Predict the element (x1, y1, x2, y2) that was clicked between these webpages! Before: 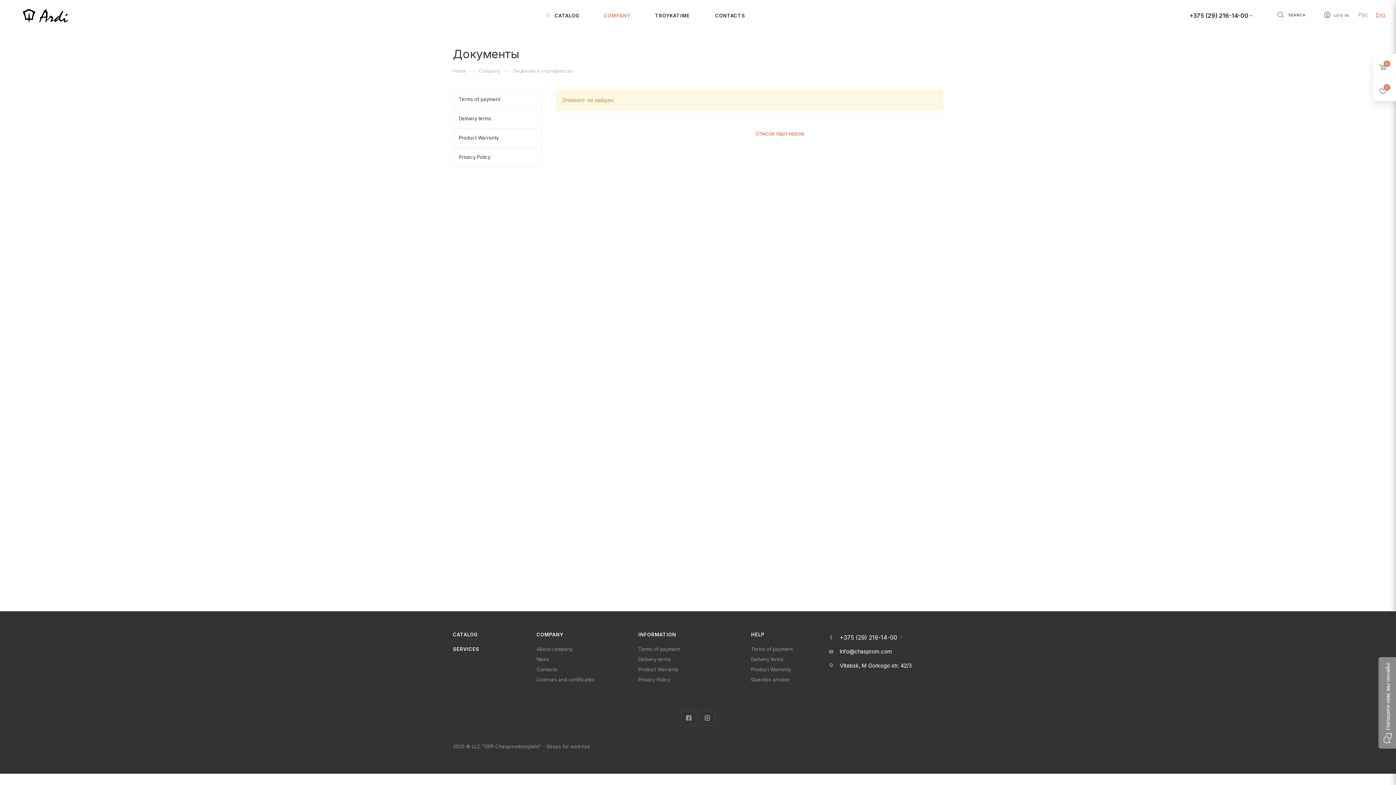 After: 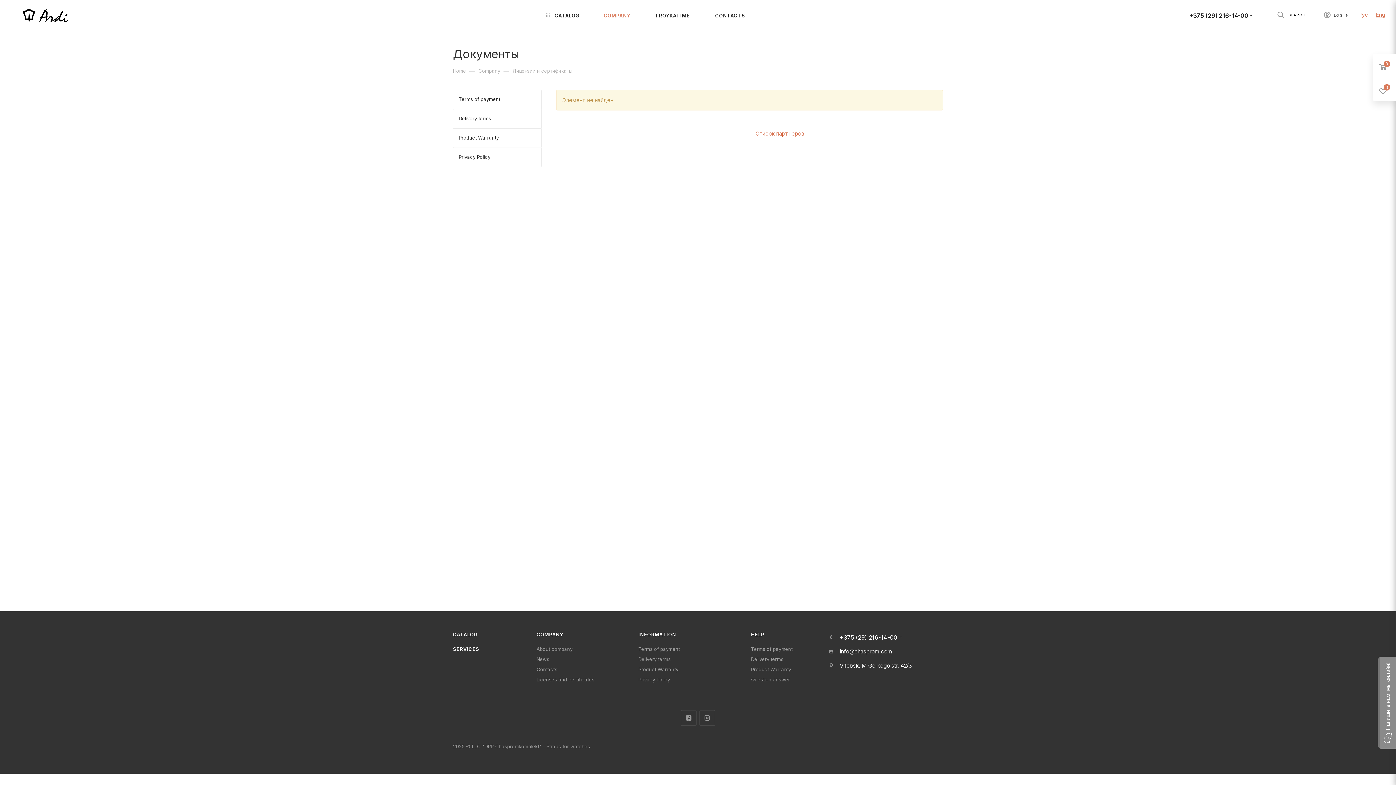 Action: bbox: (0, 775, 32, 782)